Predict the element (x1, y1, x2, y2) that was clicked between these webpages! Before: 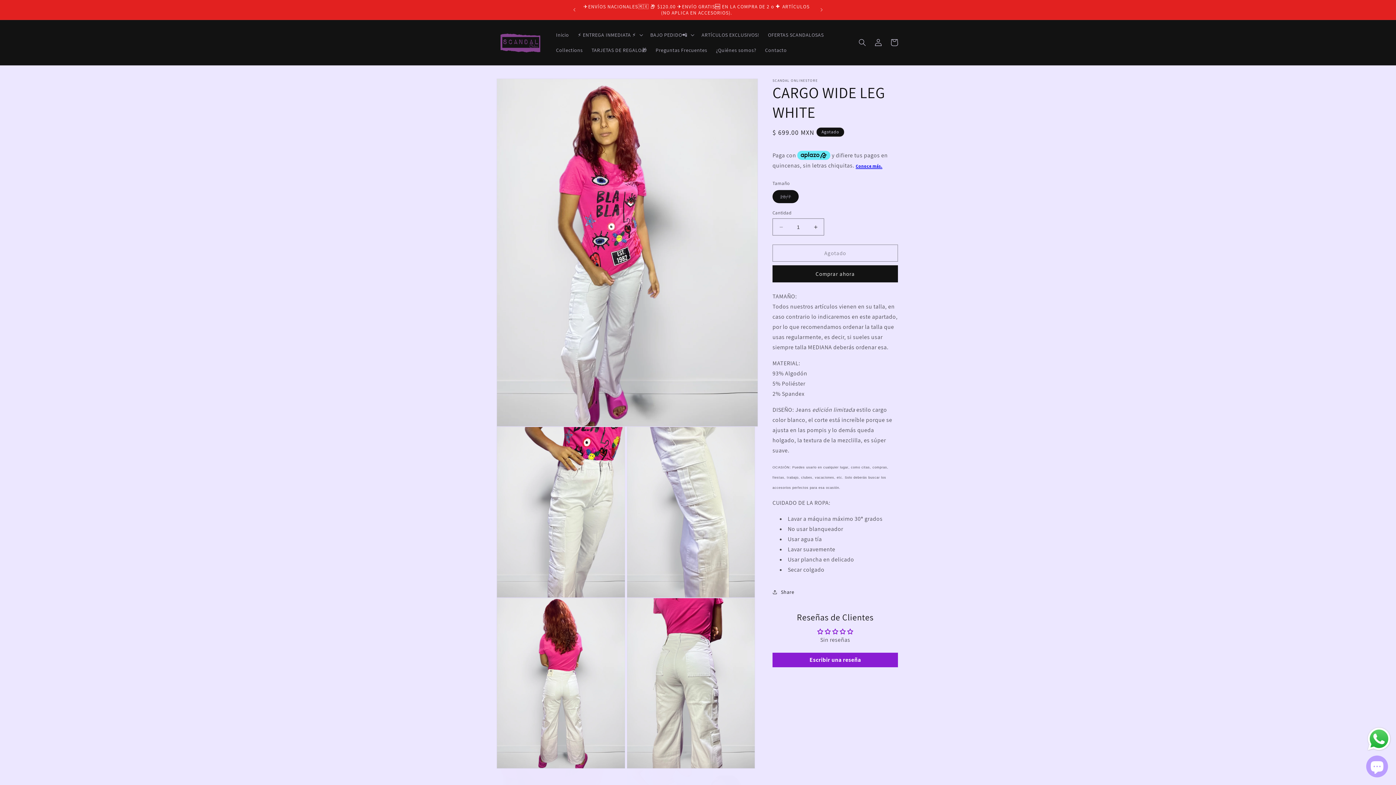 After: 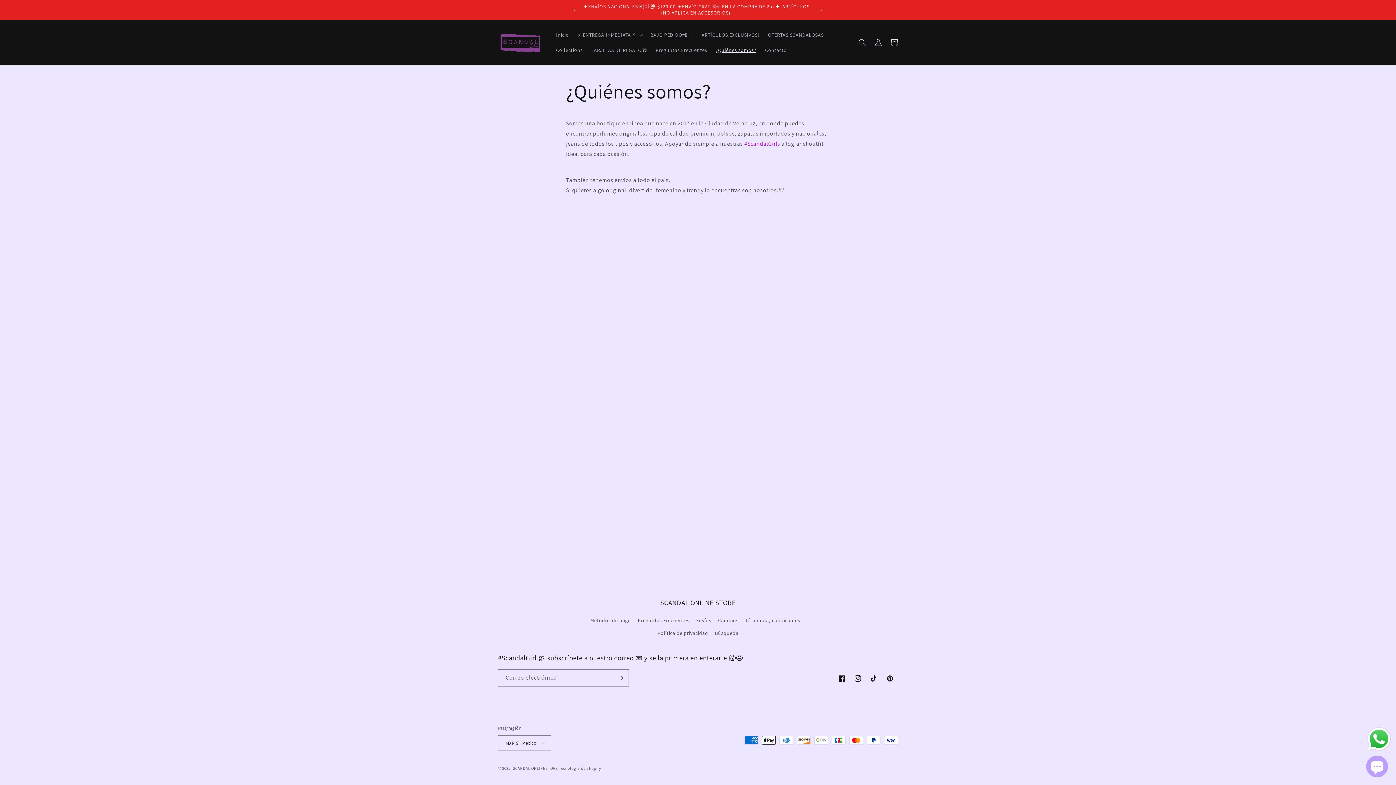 Action: bbox: (711, 42, 760, 57) label: ¿Quiénes somos?